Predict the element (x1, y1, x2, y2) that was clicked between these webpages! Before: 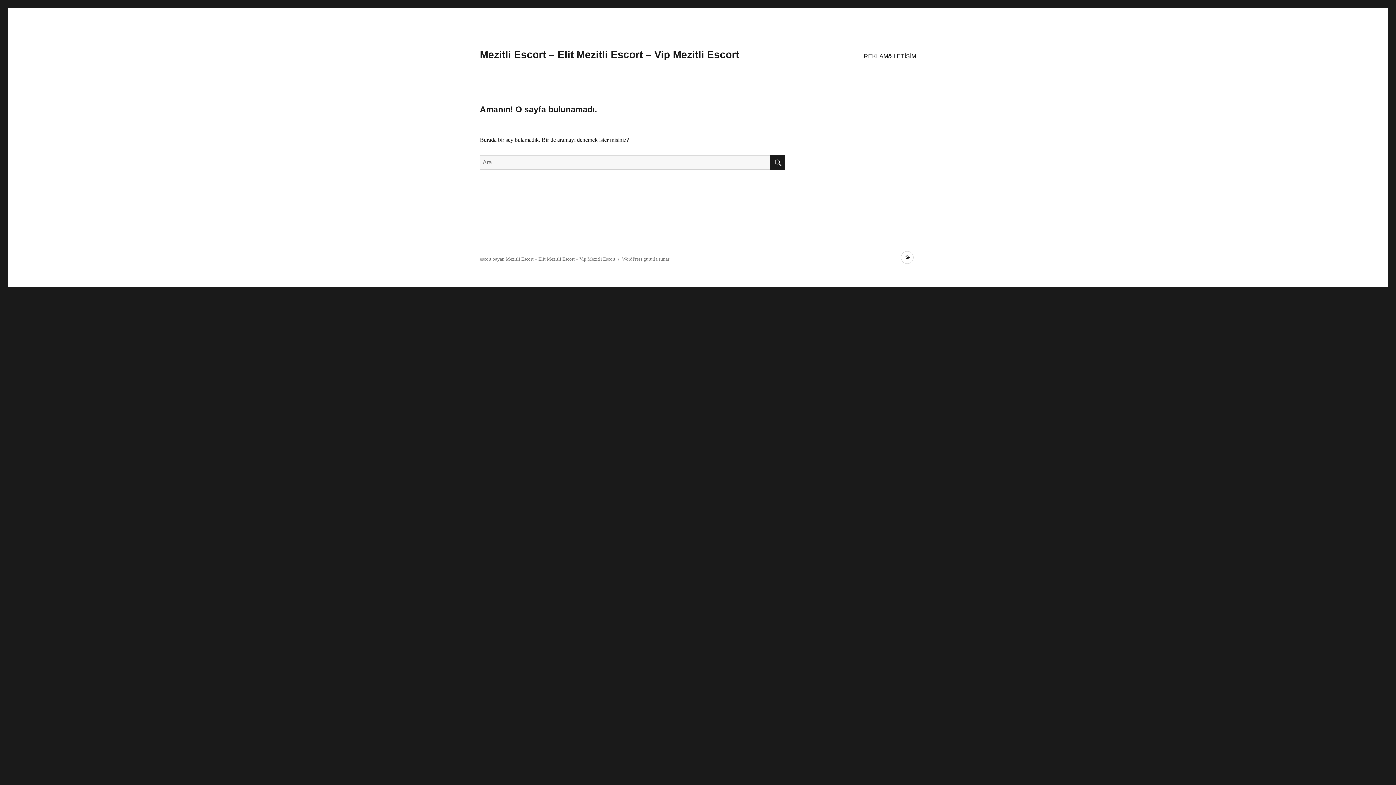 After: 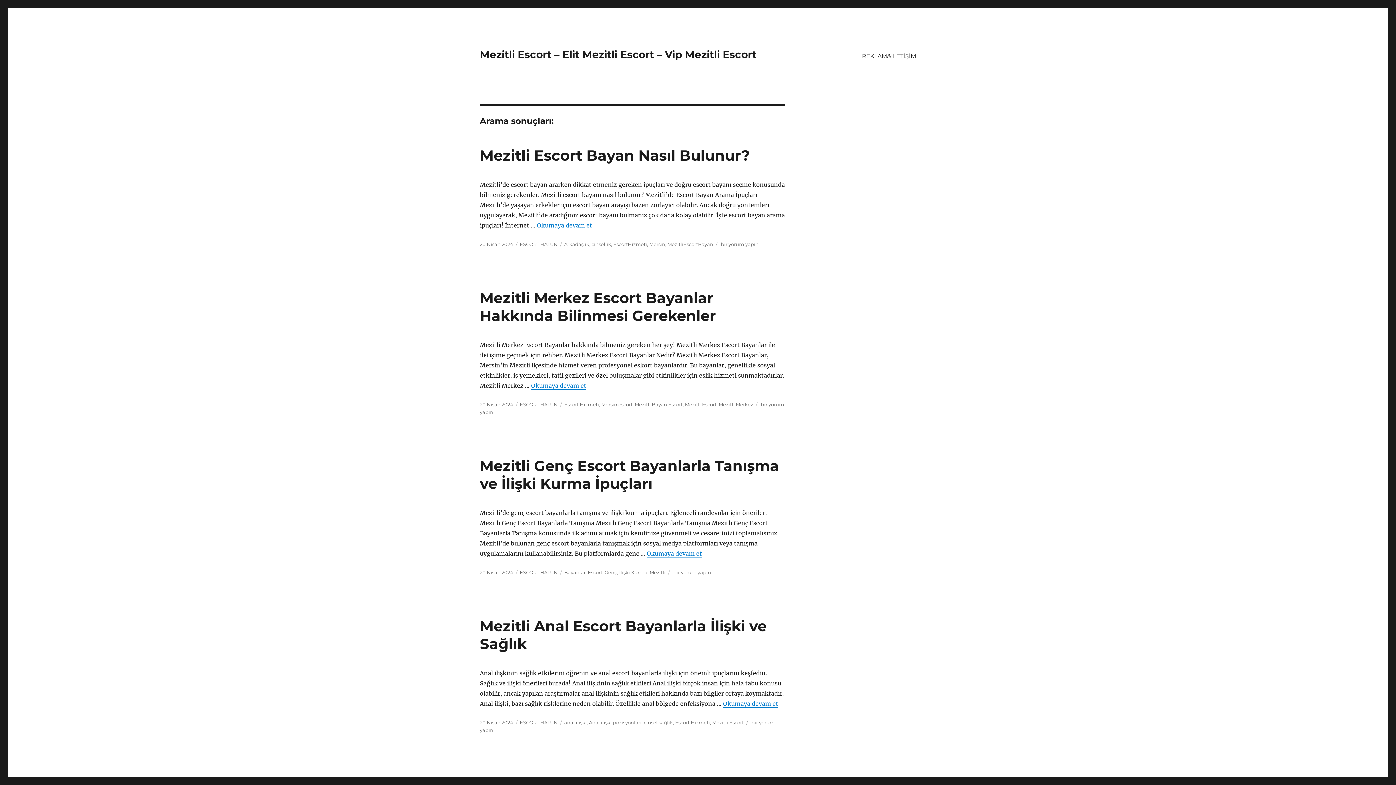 Action: label: ARA bbox: (770, 155, 785, 169)